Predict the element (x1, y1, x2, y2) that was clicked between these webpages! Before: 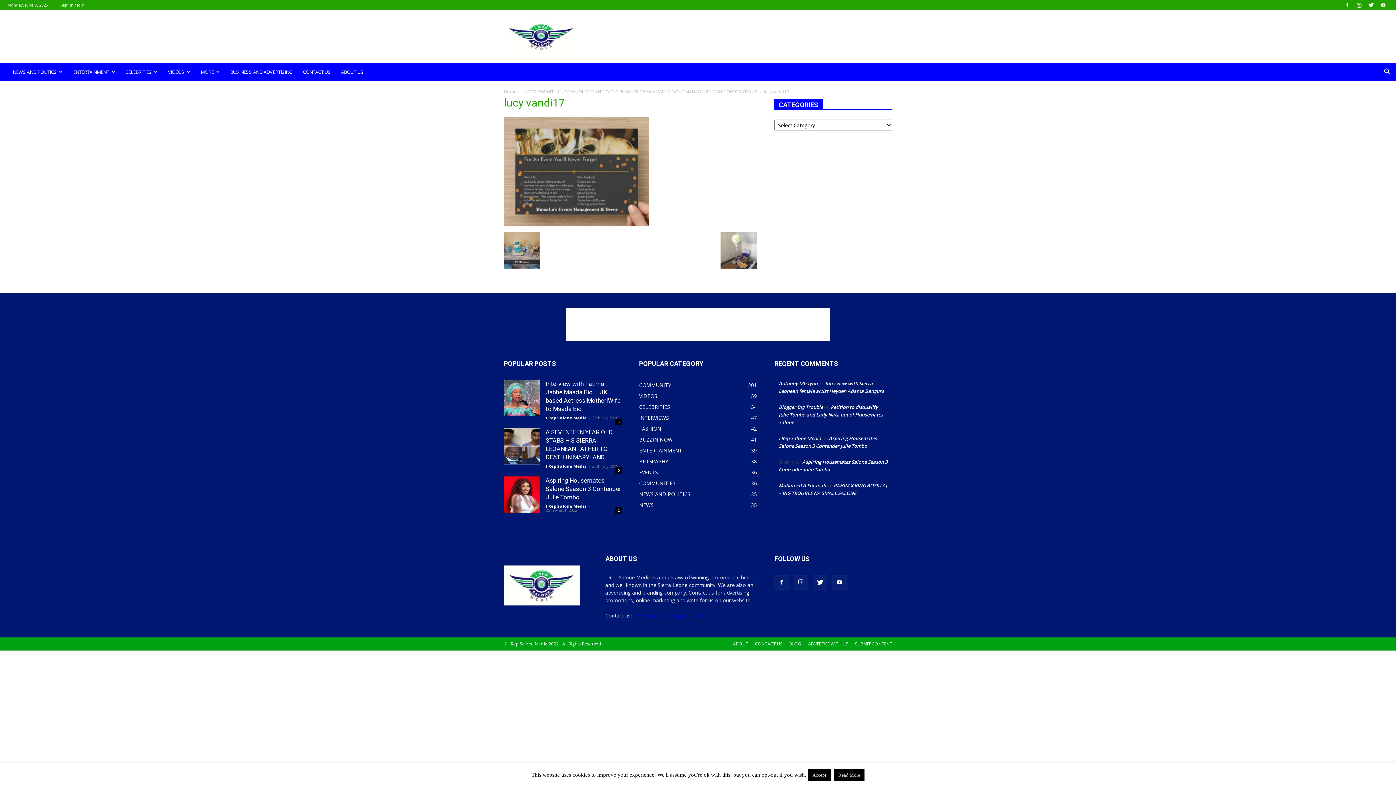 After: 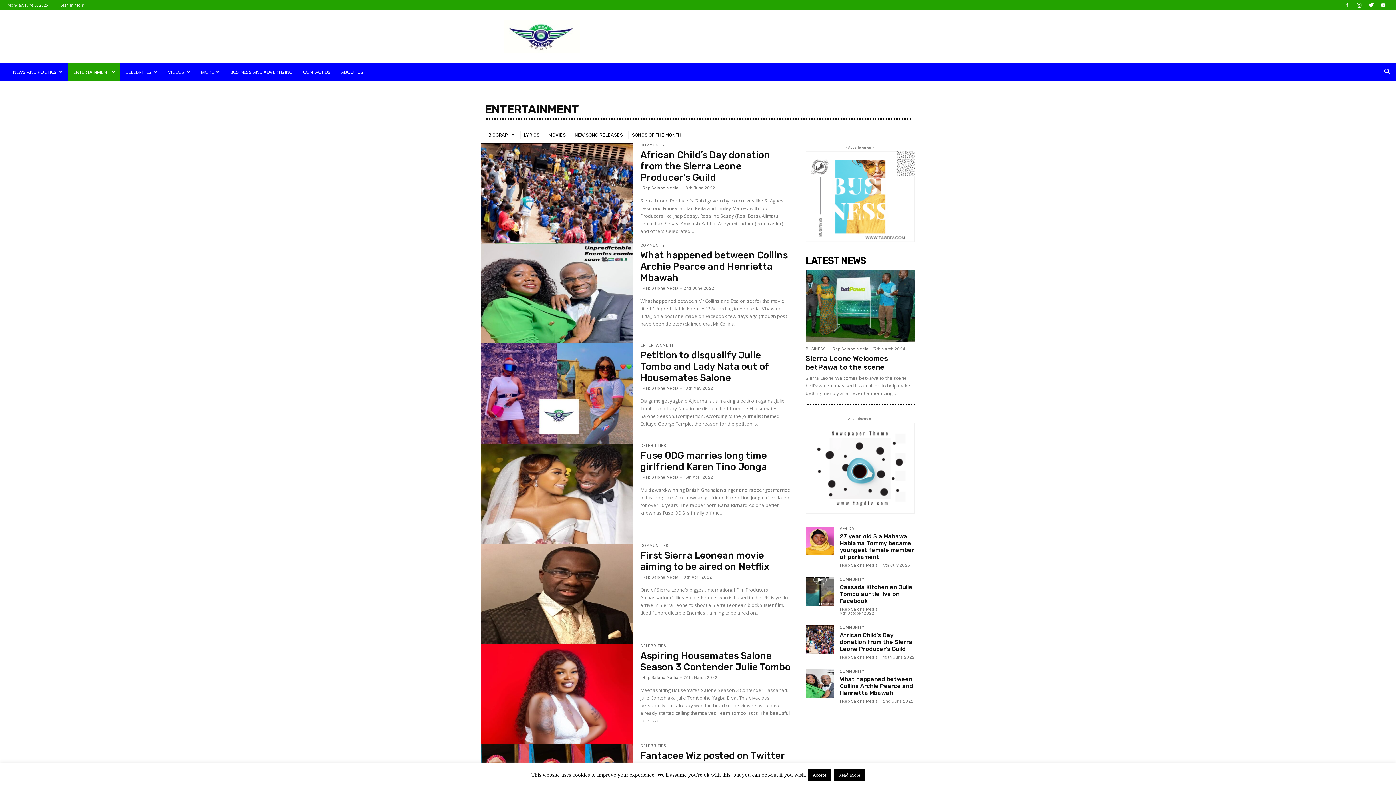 Action: label: ENTERTAINMENT
39 bbox: (639, 447, 682, 454)